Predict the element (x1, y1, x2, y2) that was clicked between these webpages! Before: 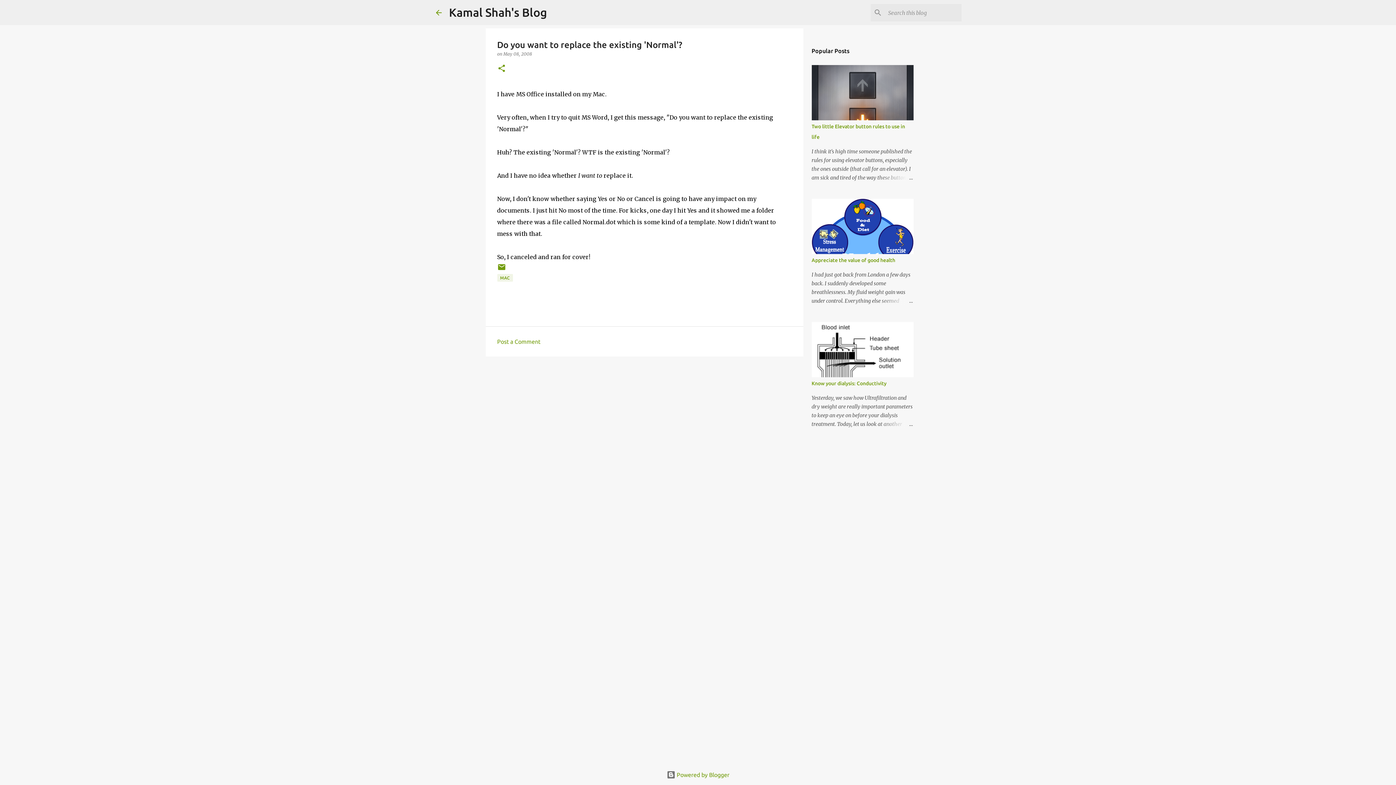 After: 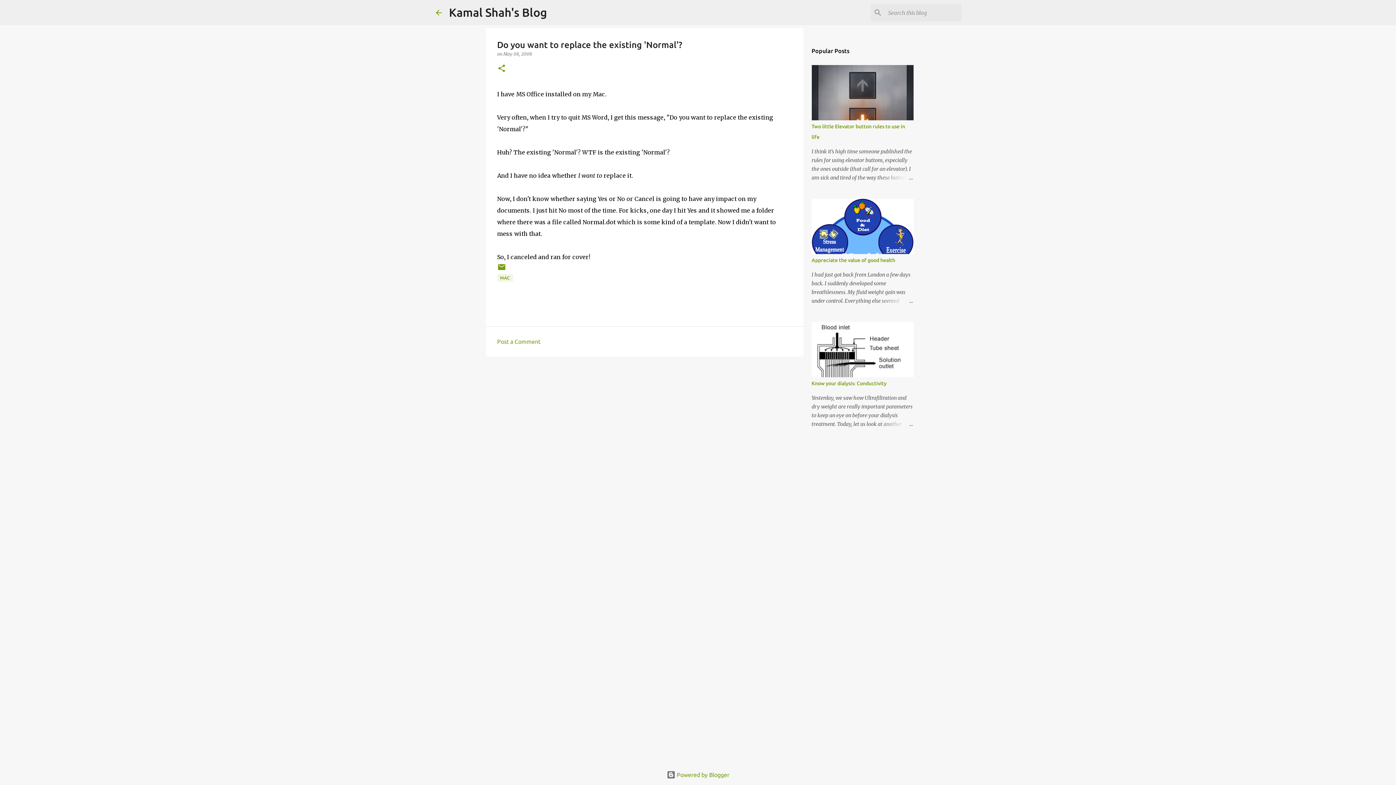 Action: label: May 08, 2008 bbox: (503, 51, 532, 56)